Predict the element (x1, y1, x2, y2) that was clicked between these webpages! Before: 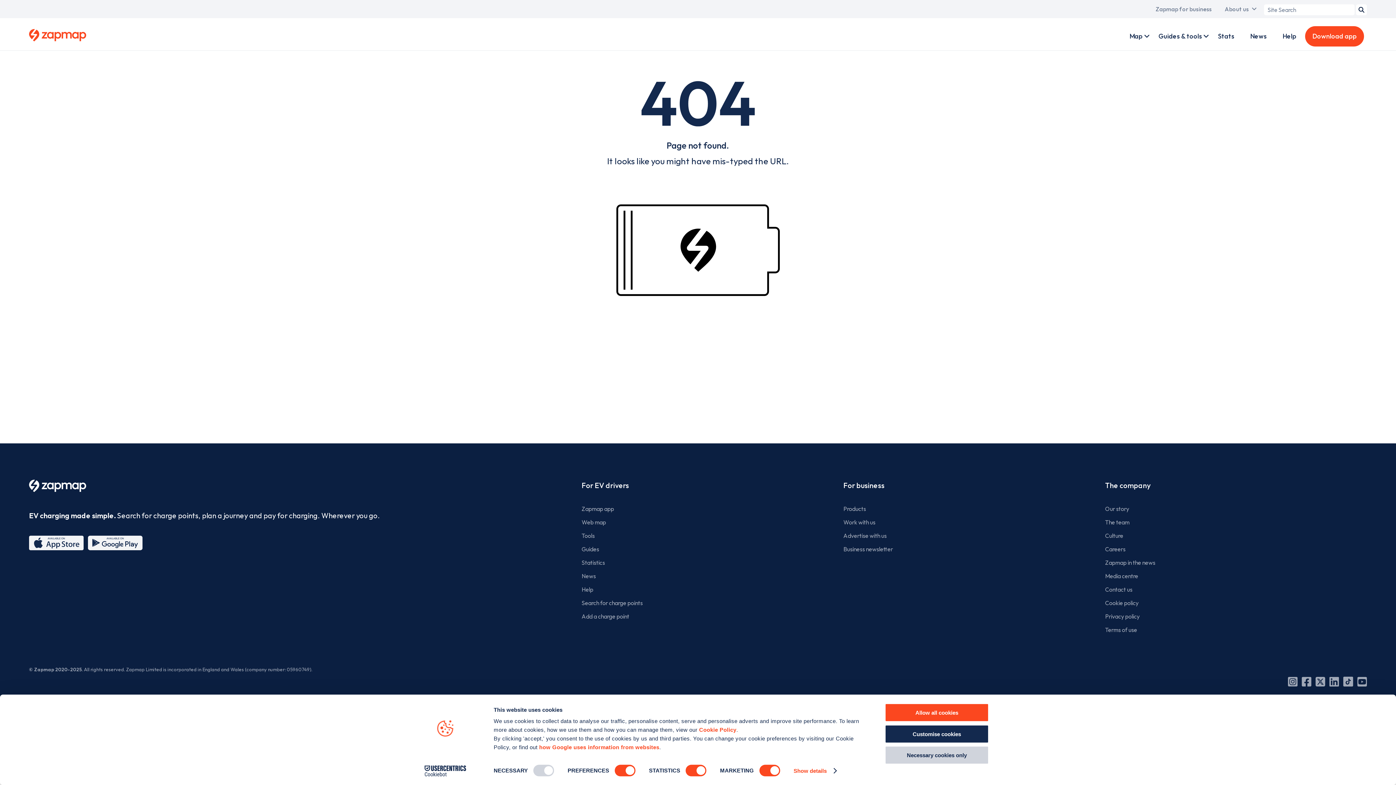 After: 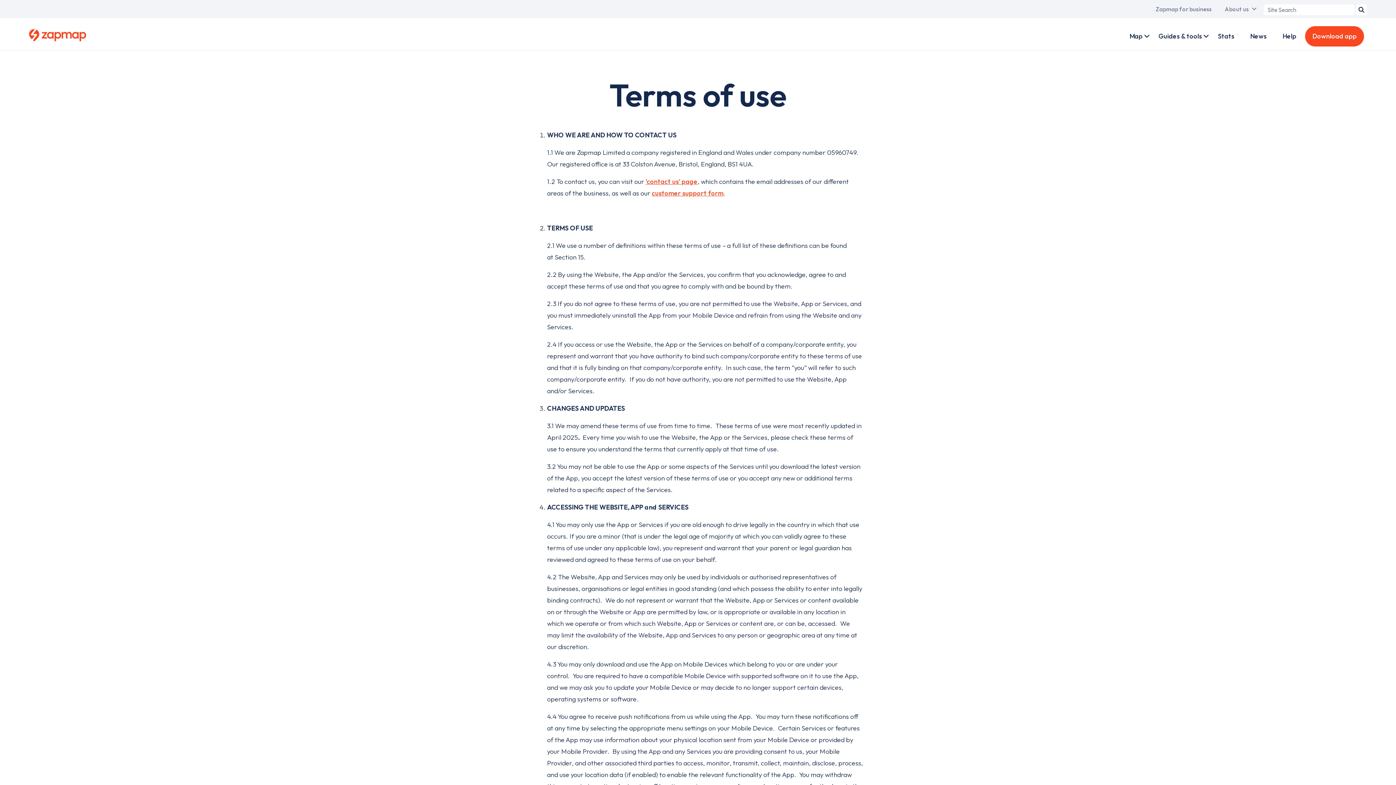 Action: bbox: (1105, 623, 1367, 637) label: Terms of use